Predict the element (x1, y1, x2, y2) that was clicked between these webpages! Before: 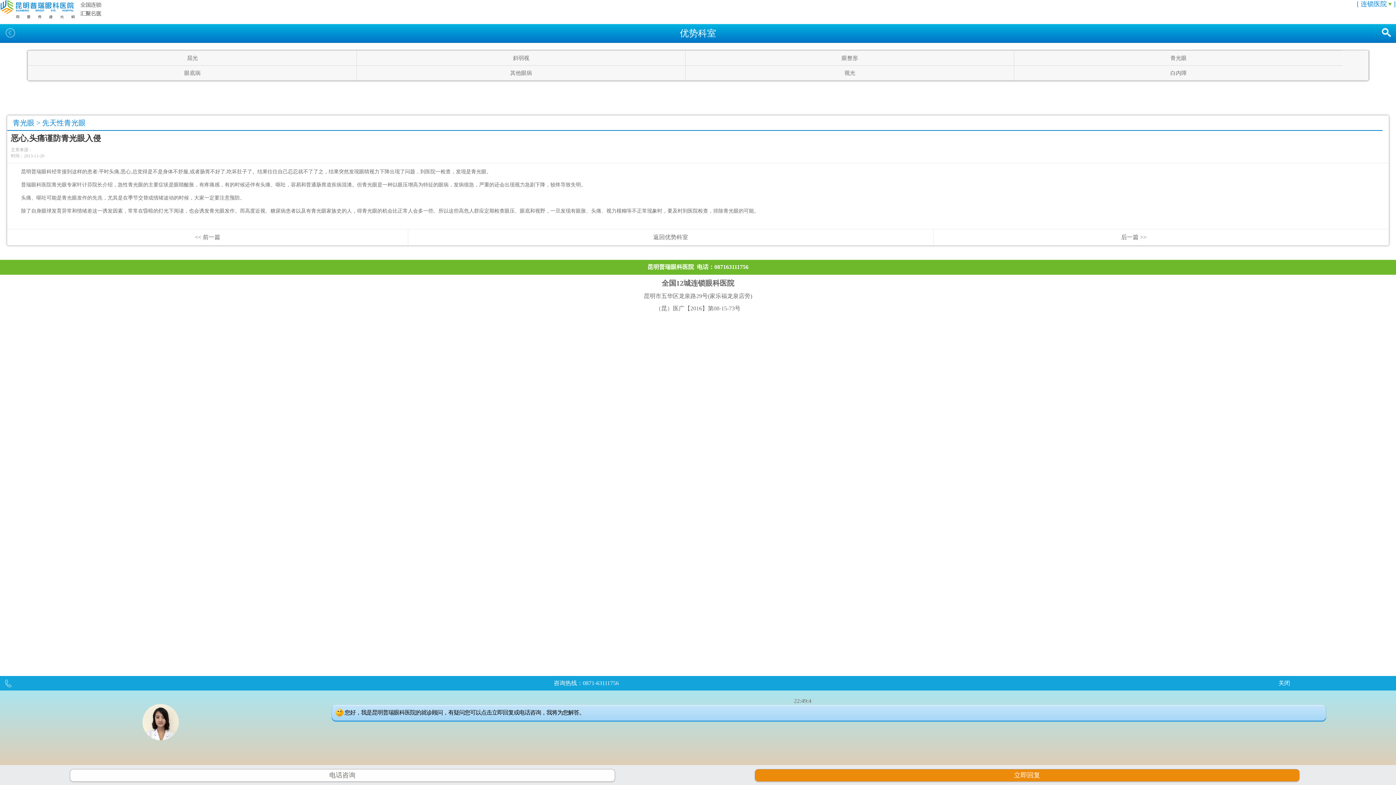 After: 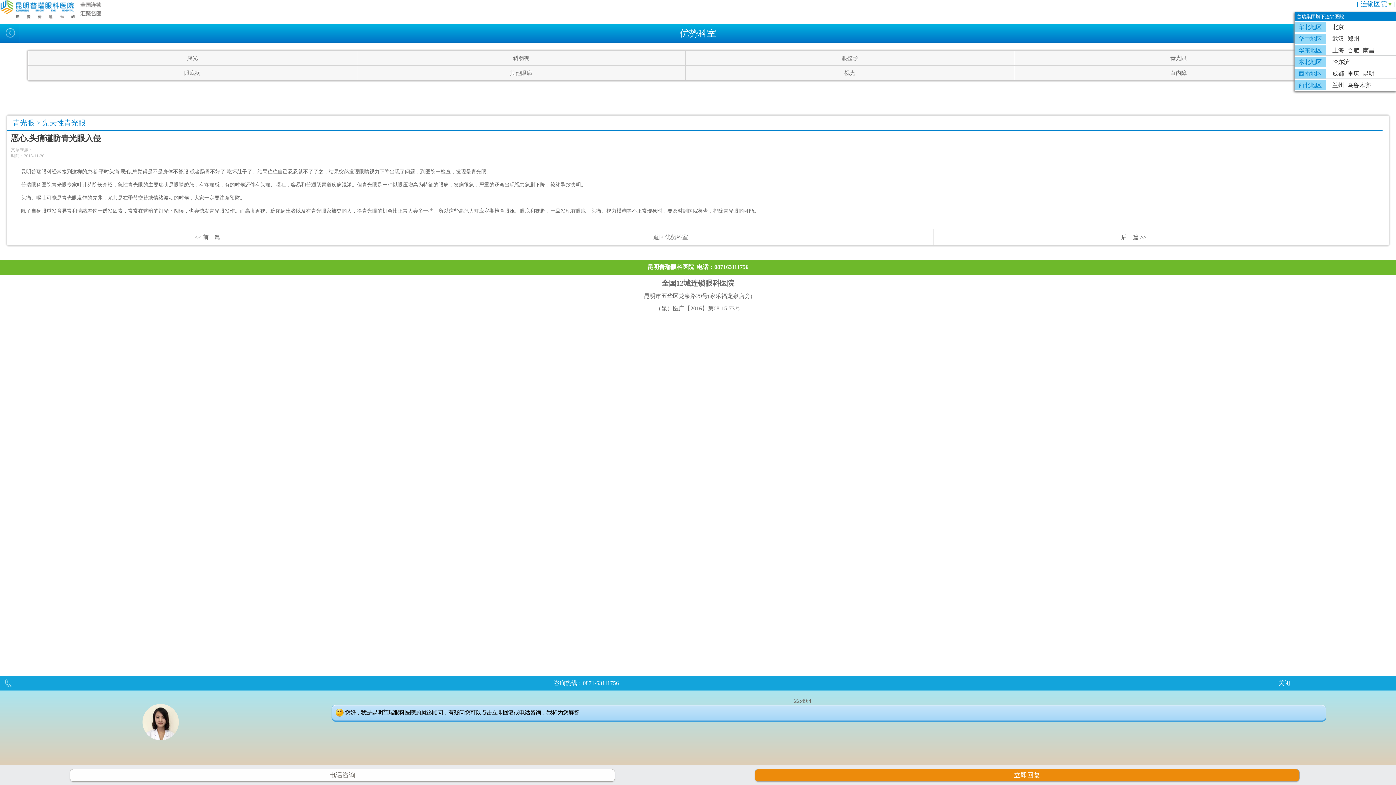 Action: bbox: (1361, 0, 1392, 8) label: 连锁医院